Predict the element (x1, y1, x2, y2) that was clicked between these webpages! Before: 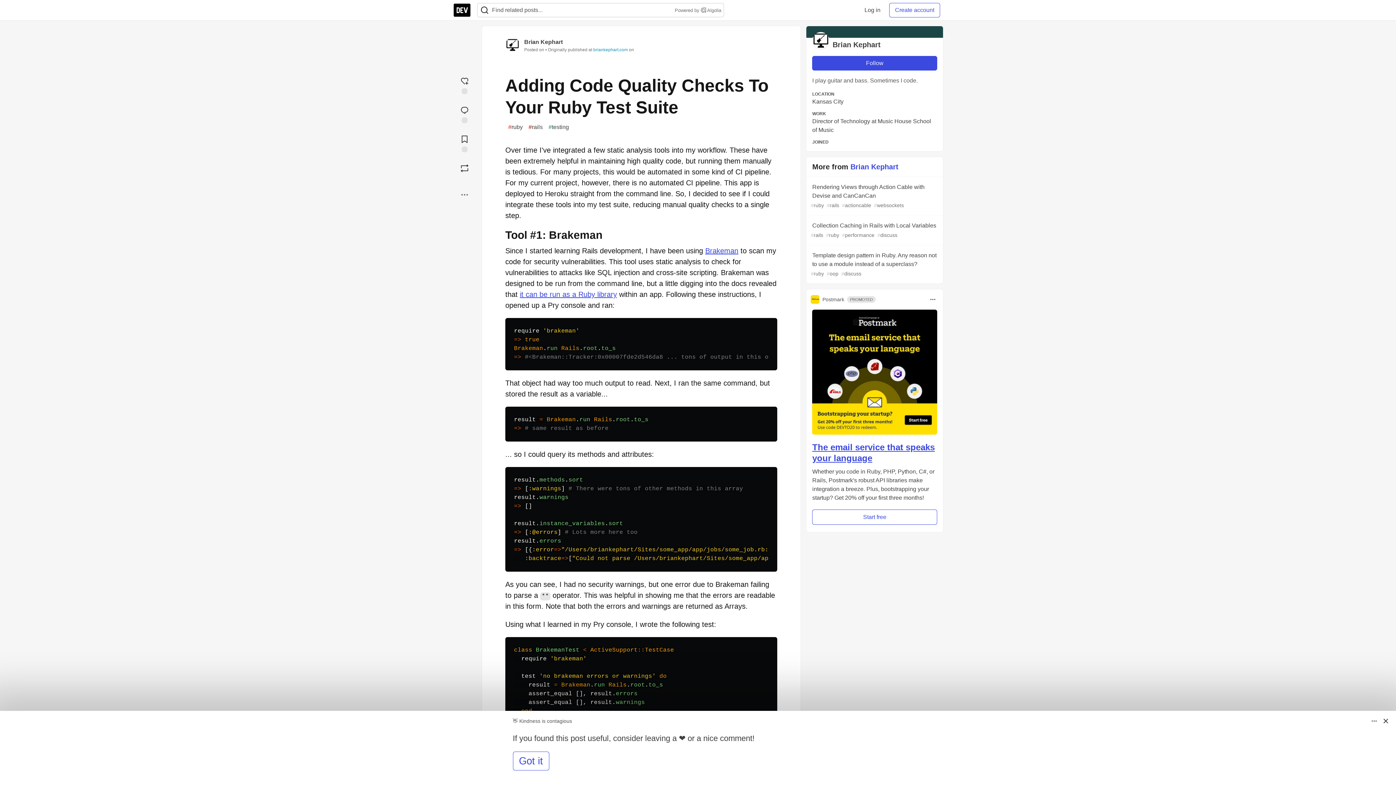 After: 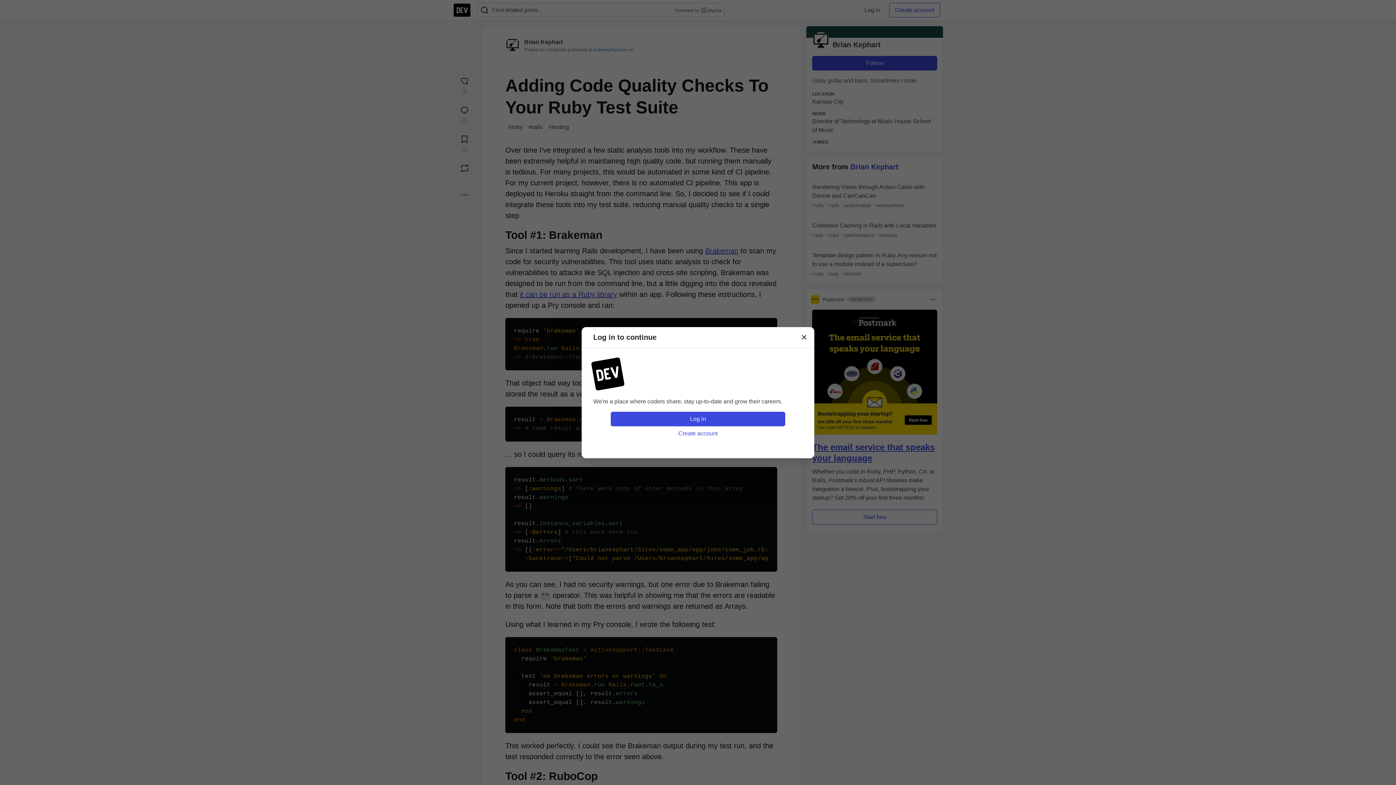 Action: label: Add to reading list bbox: (453, 131, 476, 154)